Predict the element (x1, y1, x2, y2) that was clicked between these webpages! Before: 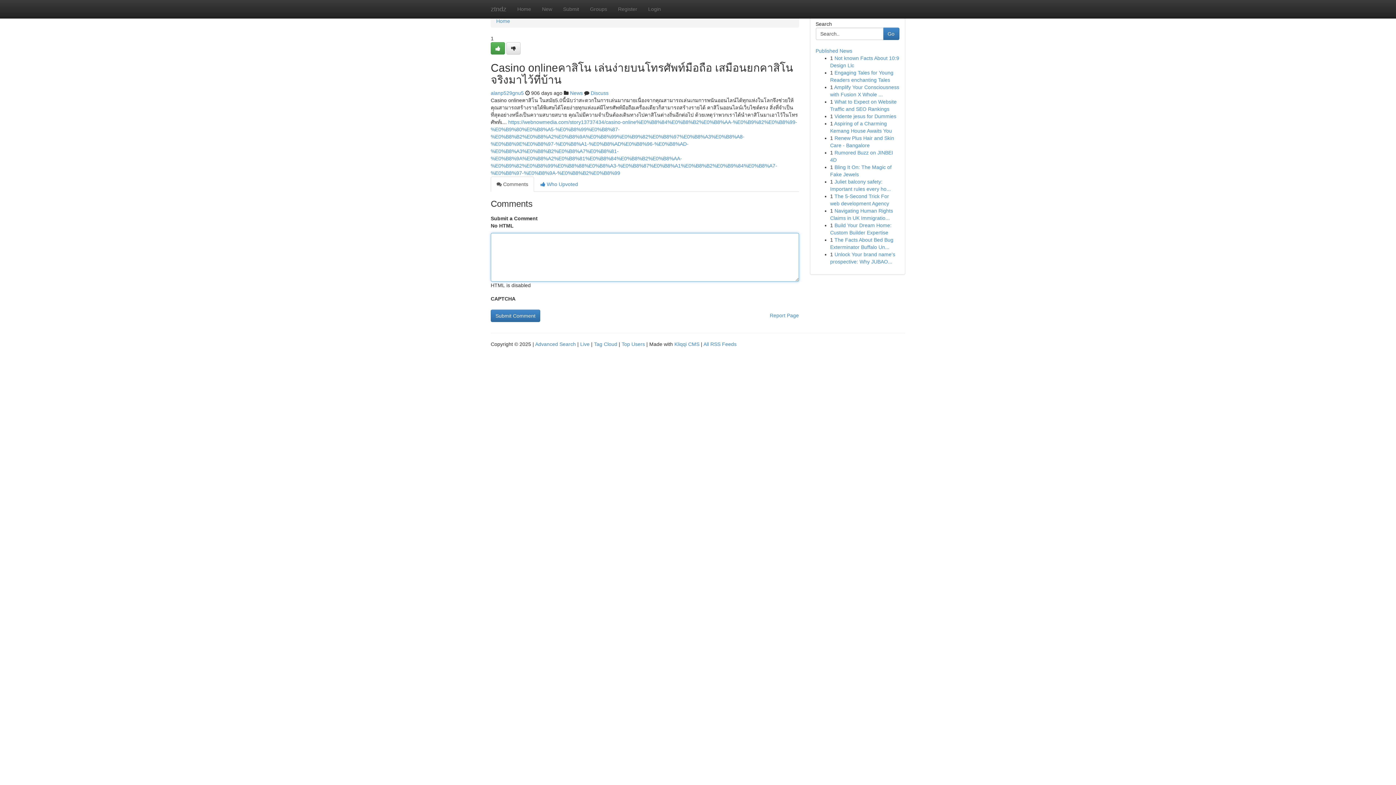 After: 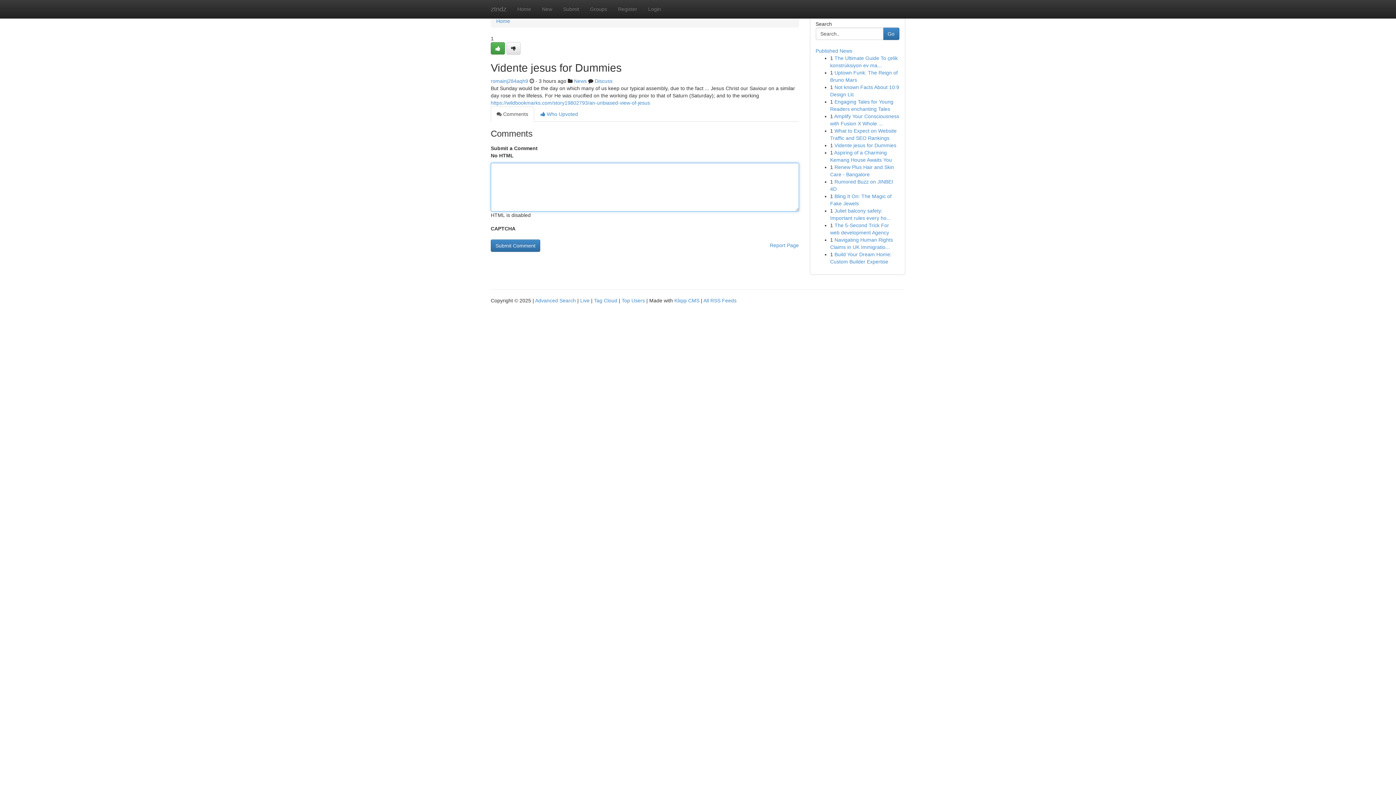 Action: bbox: (834, 113, 896, 119) label: Vidente jesus for Dummies